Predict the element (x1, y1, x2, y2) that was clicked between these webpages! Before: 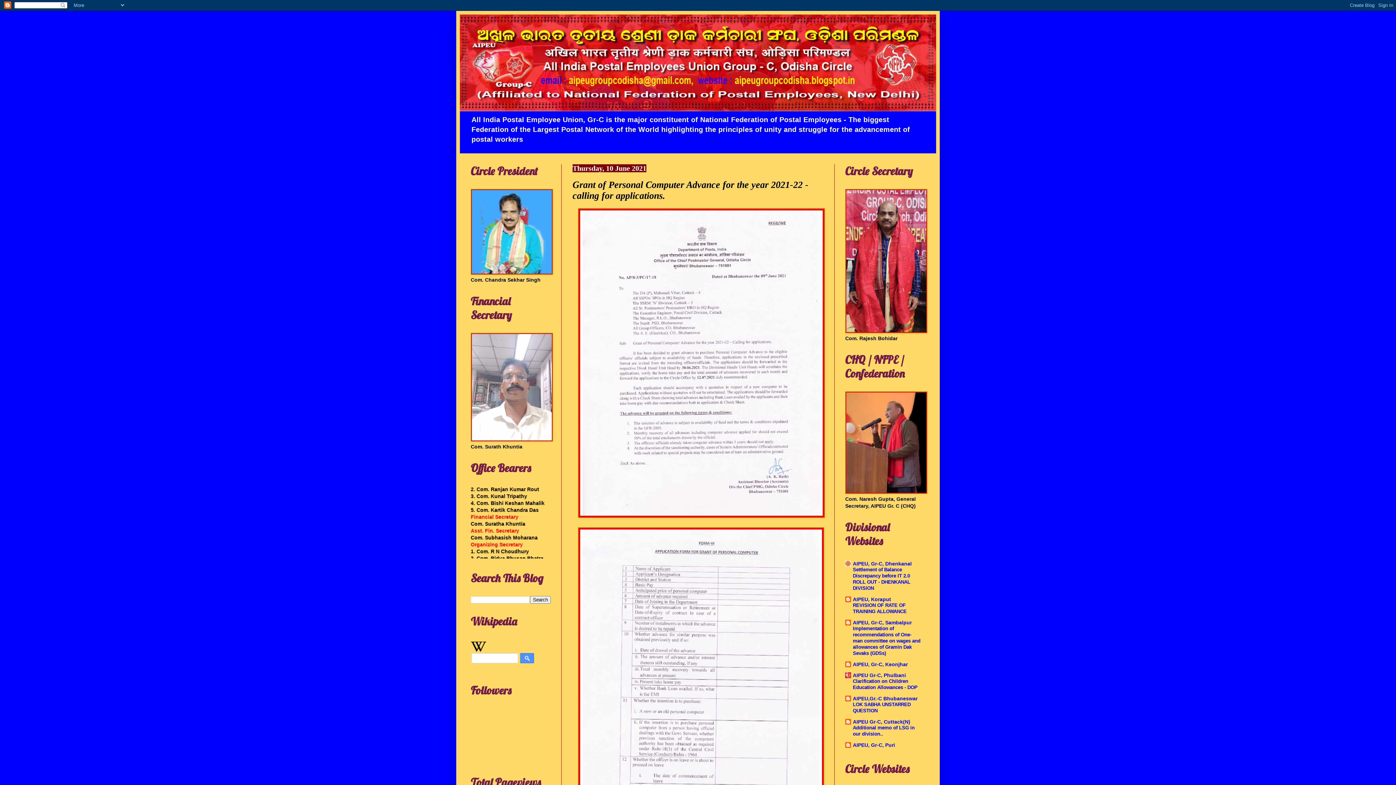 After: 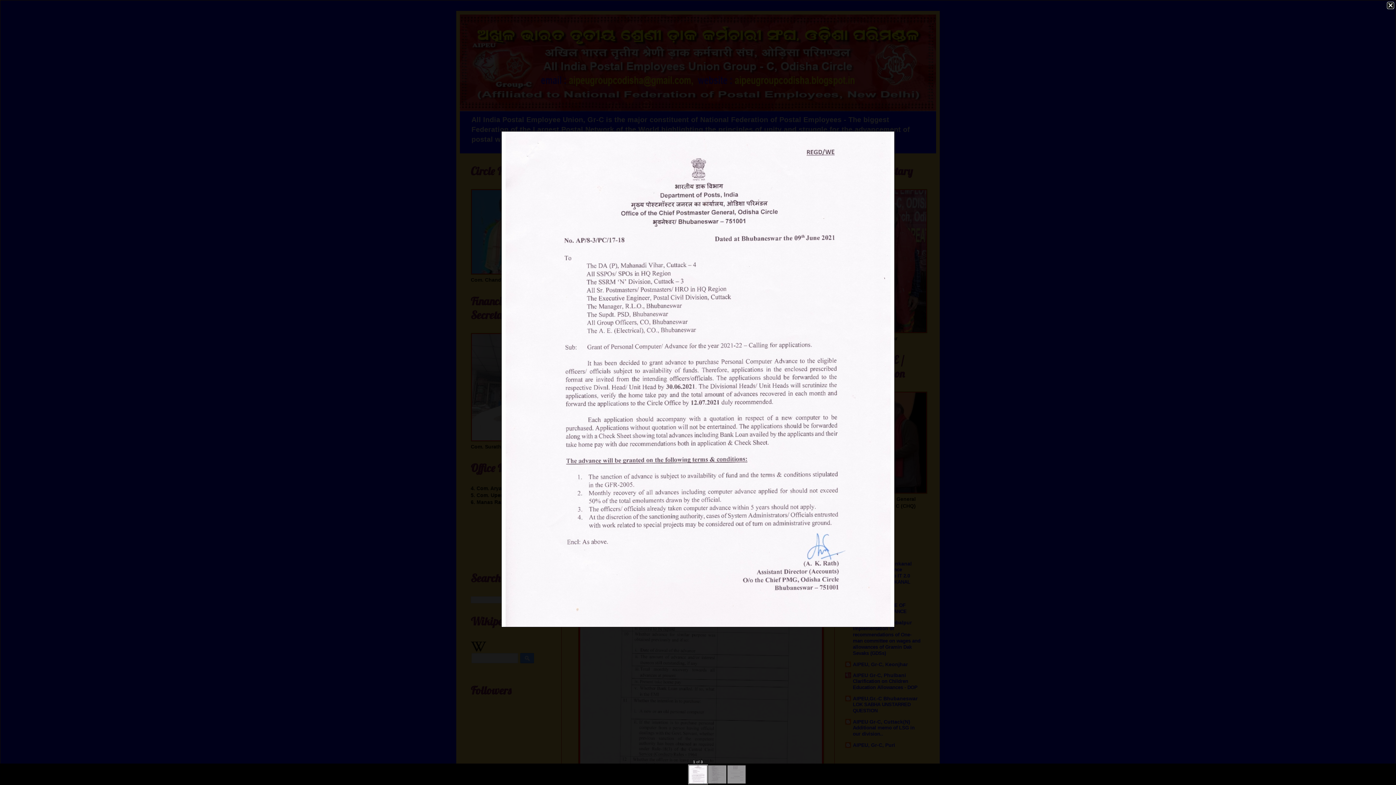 Action: bbox: (578, 513, 825, 519)